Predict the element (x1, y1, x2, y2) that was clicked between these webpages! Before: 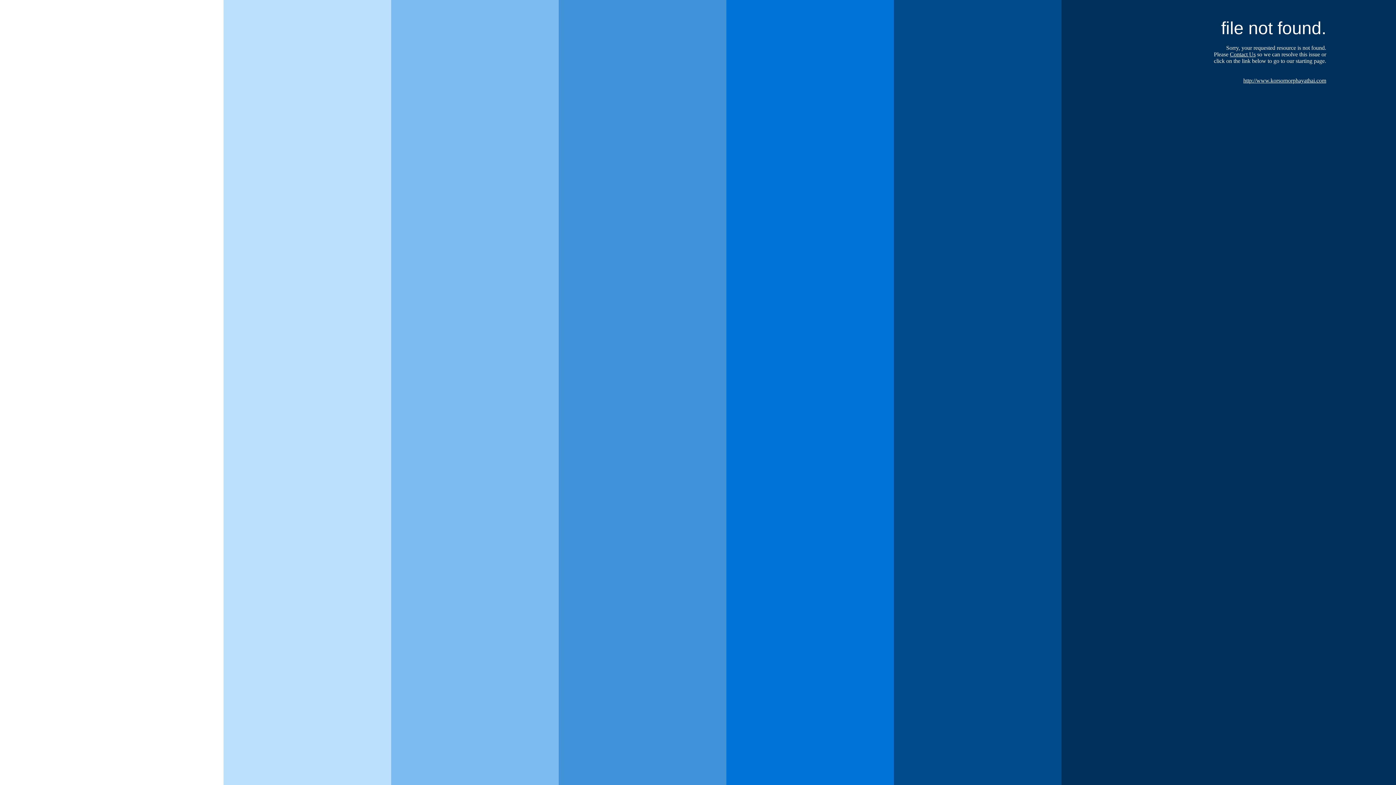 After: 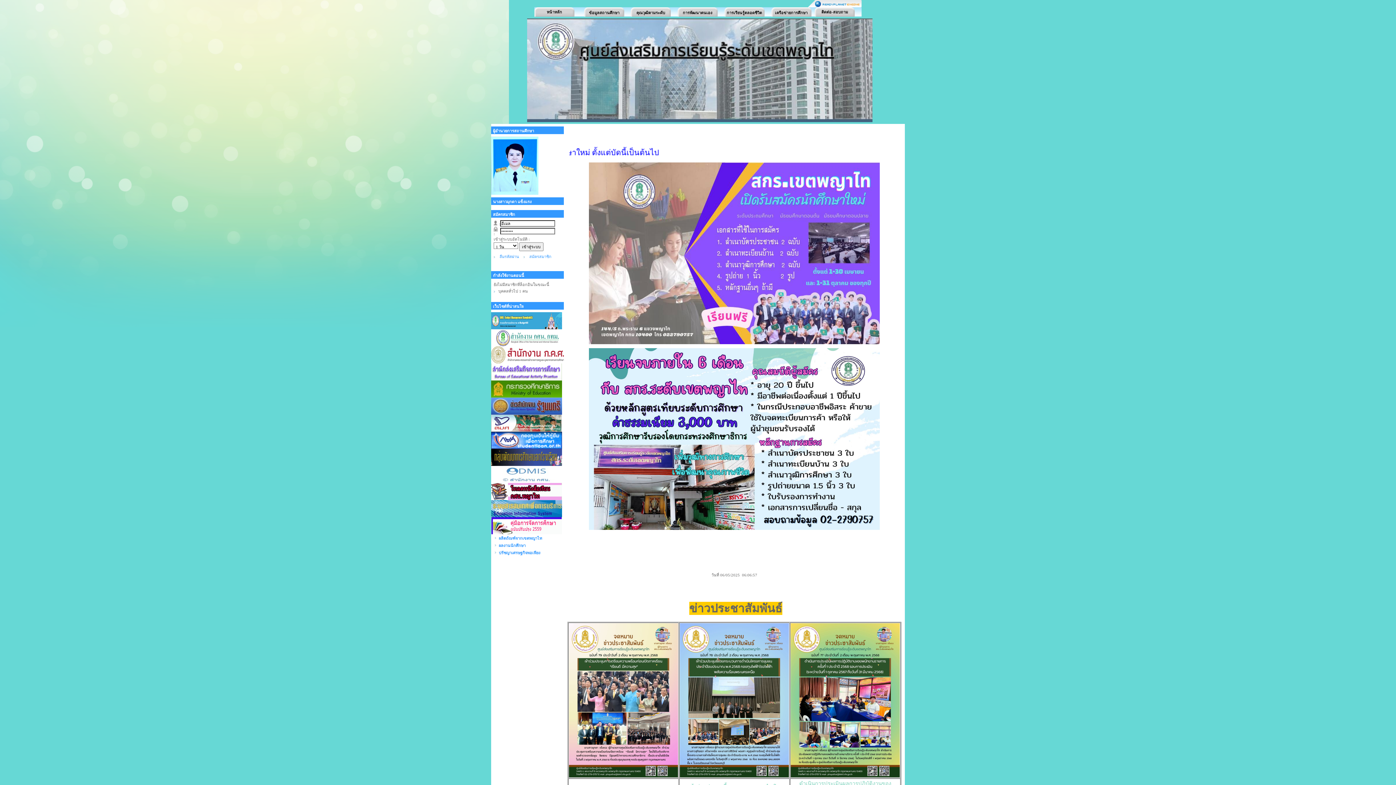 Action: label: Contact Us bbox: (1230, 51, 1256, 57)